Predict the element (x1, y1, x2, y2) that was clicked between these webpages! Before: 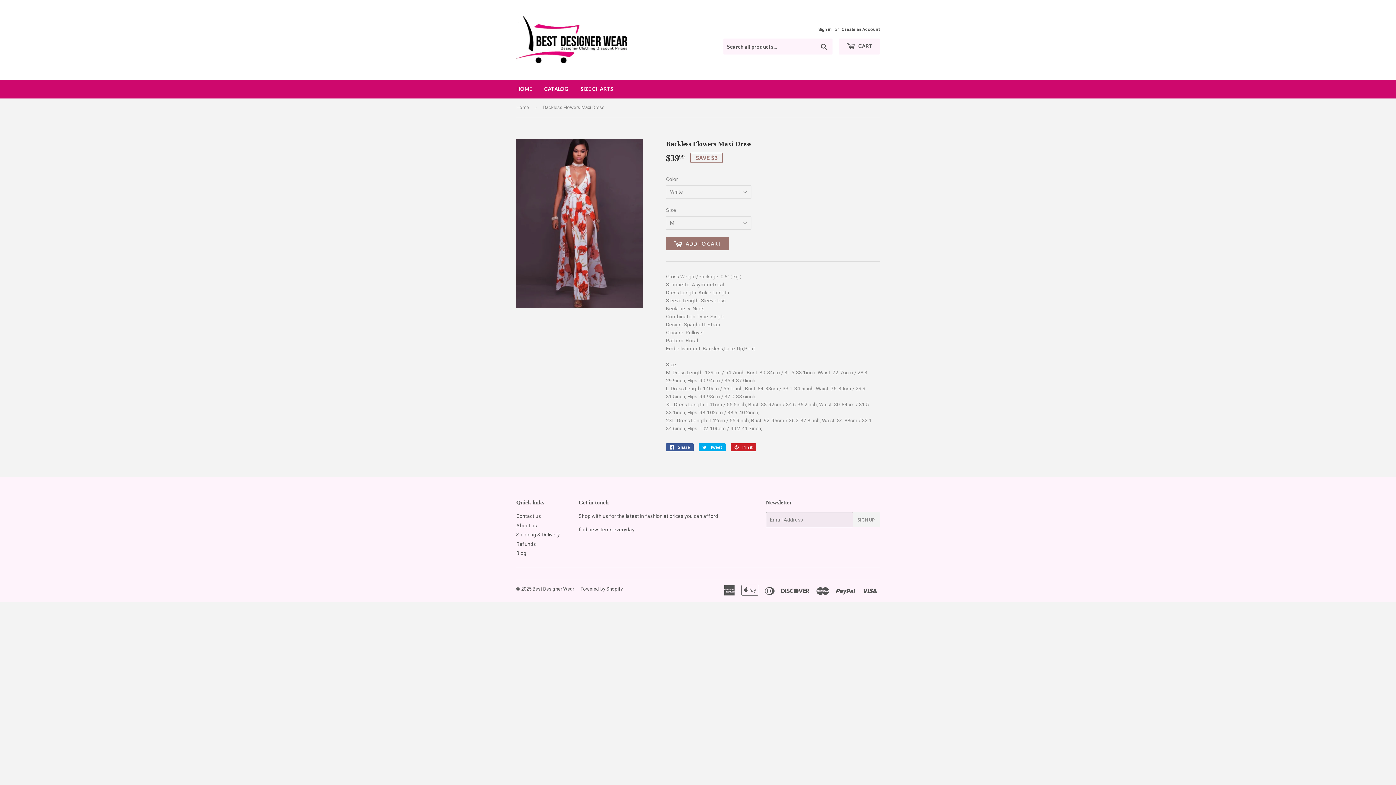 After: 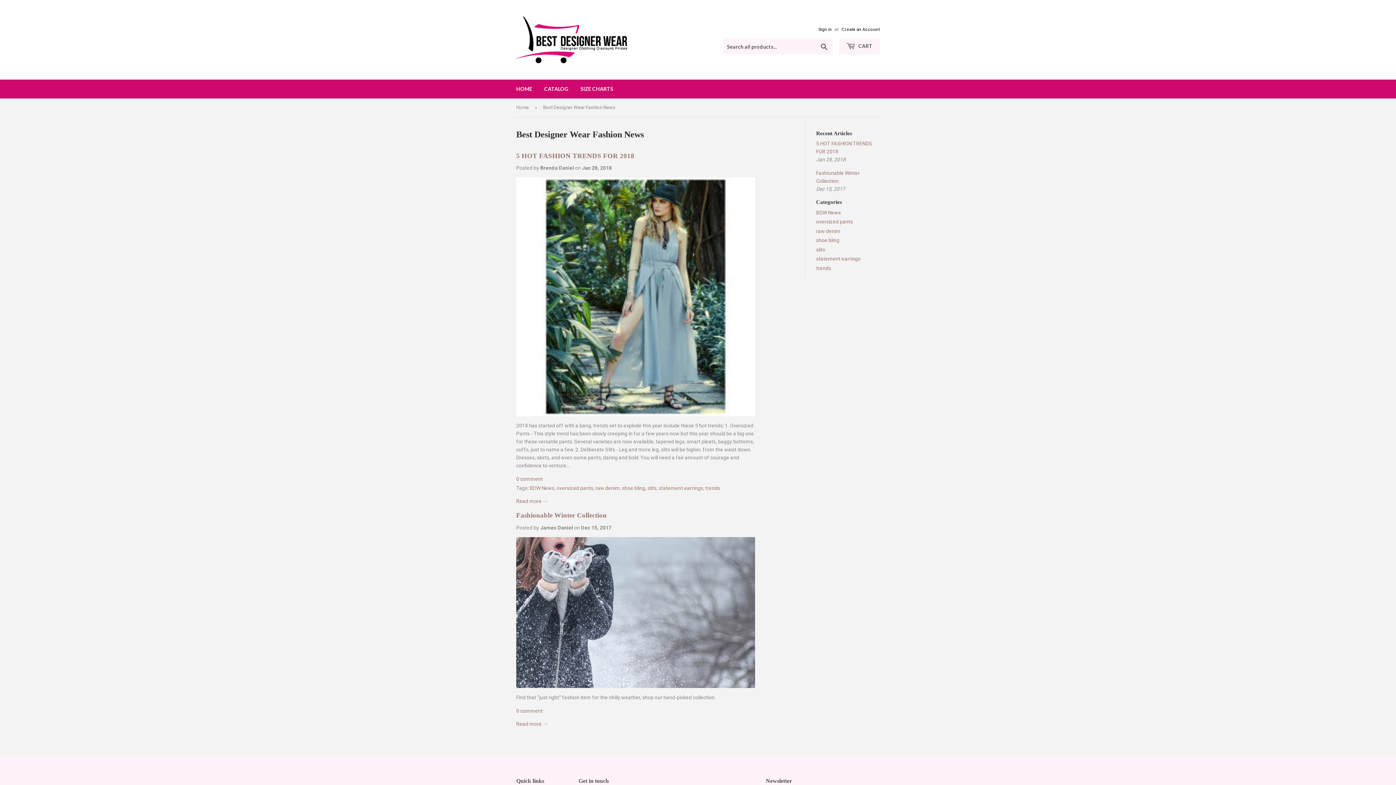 Action: label: Blog bbox: (516, 550, 526, 556)